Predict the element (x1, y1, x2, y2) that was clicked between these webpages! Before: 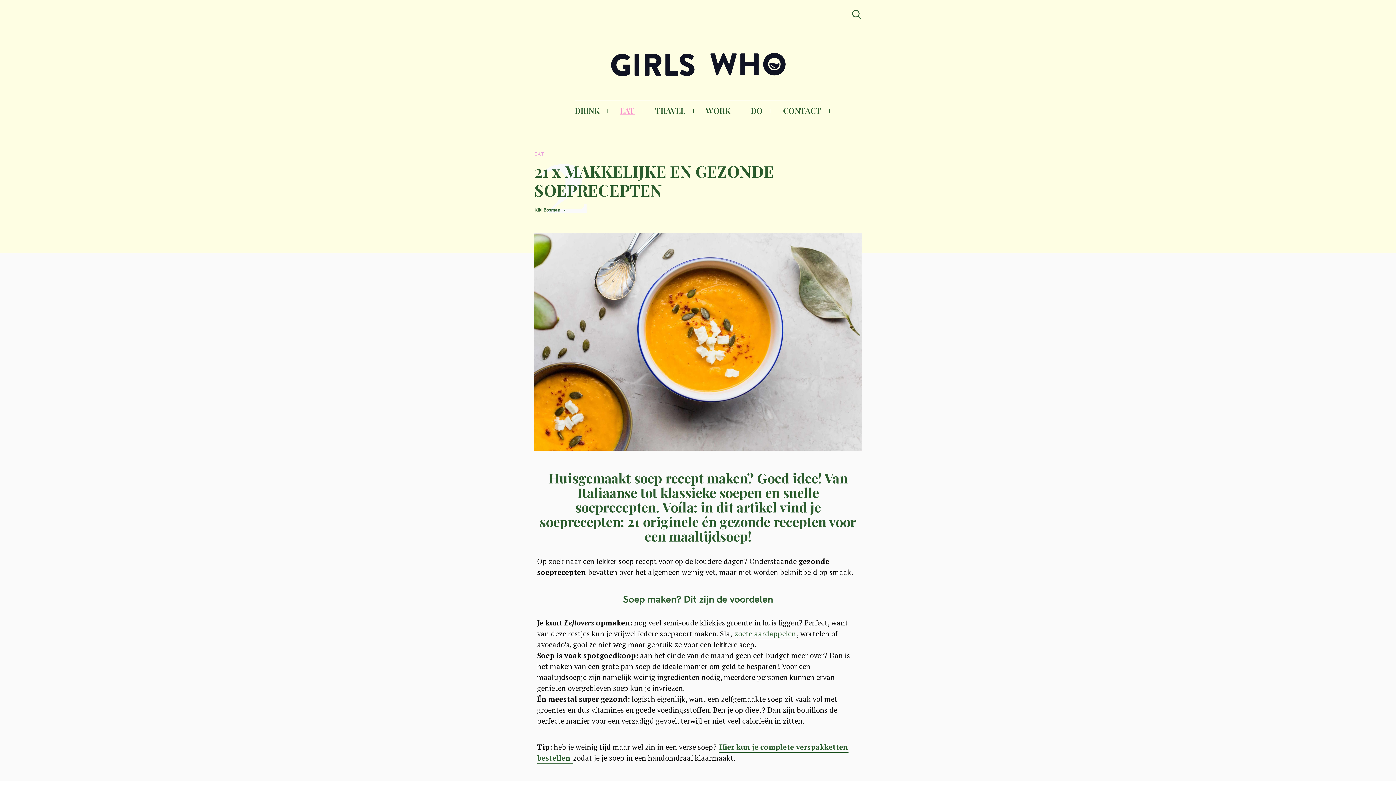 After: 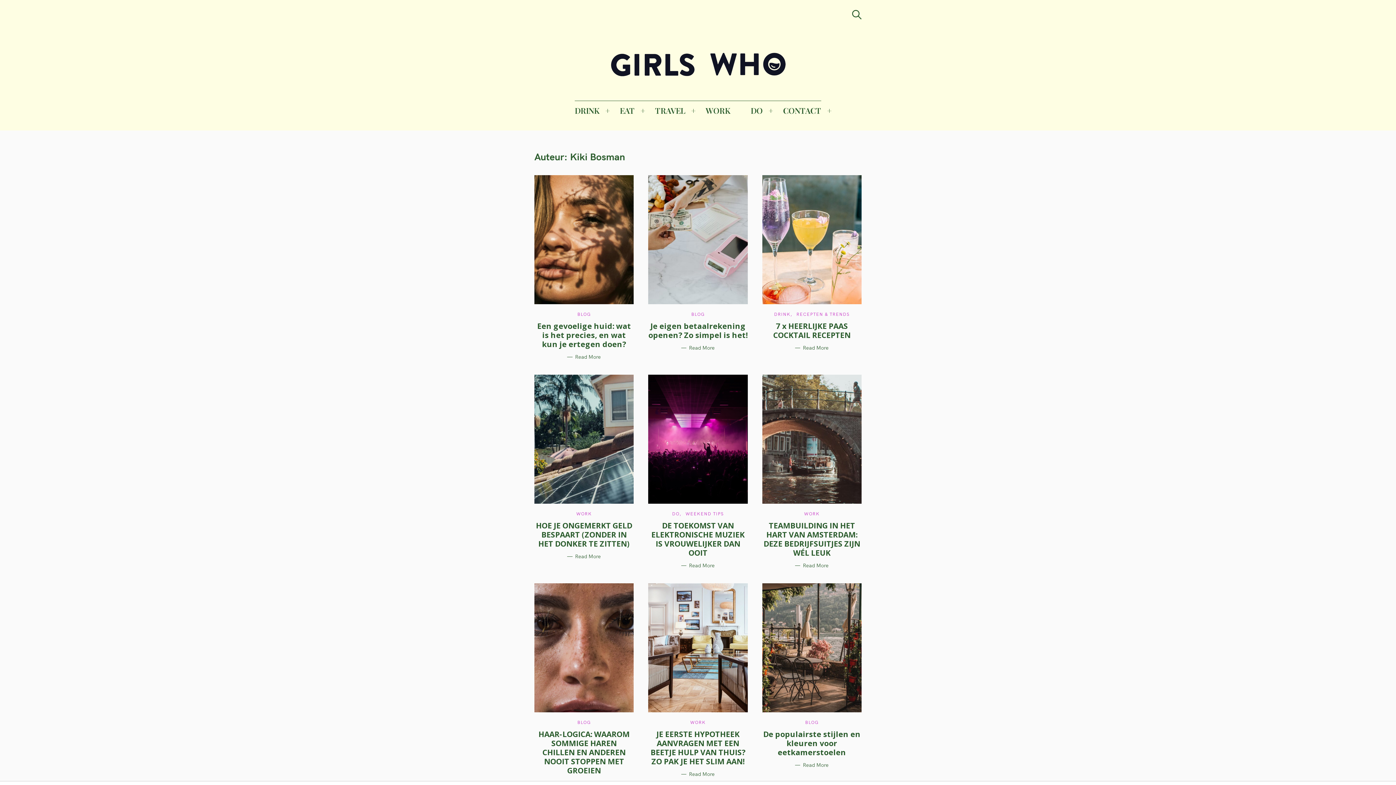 Action: bbox: (534, 206, 560, 212) label: Kiki Bosman